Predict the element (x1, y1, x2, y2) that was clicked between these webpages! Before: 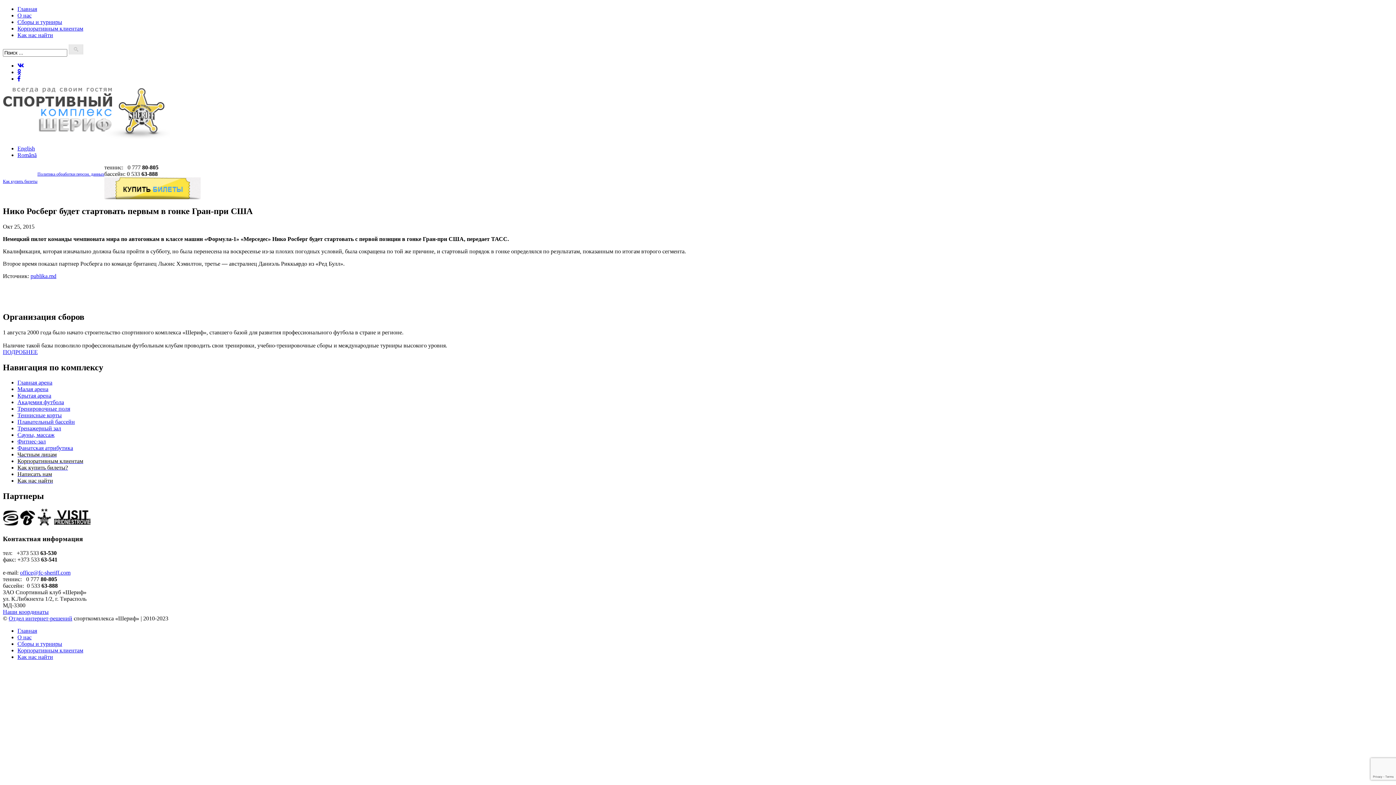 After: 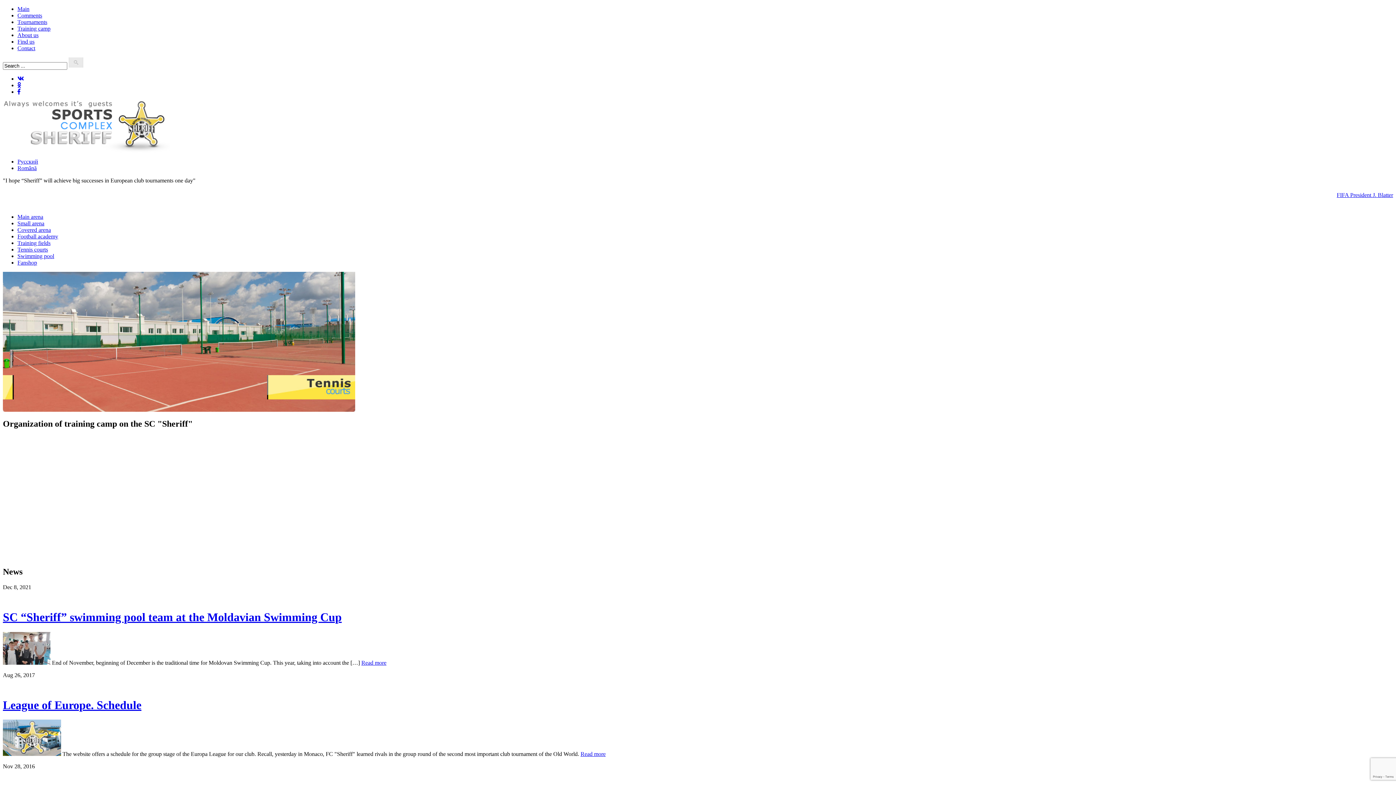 Action: label: English bbox: (17, 145, 34, 151)